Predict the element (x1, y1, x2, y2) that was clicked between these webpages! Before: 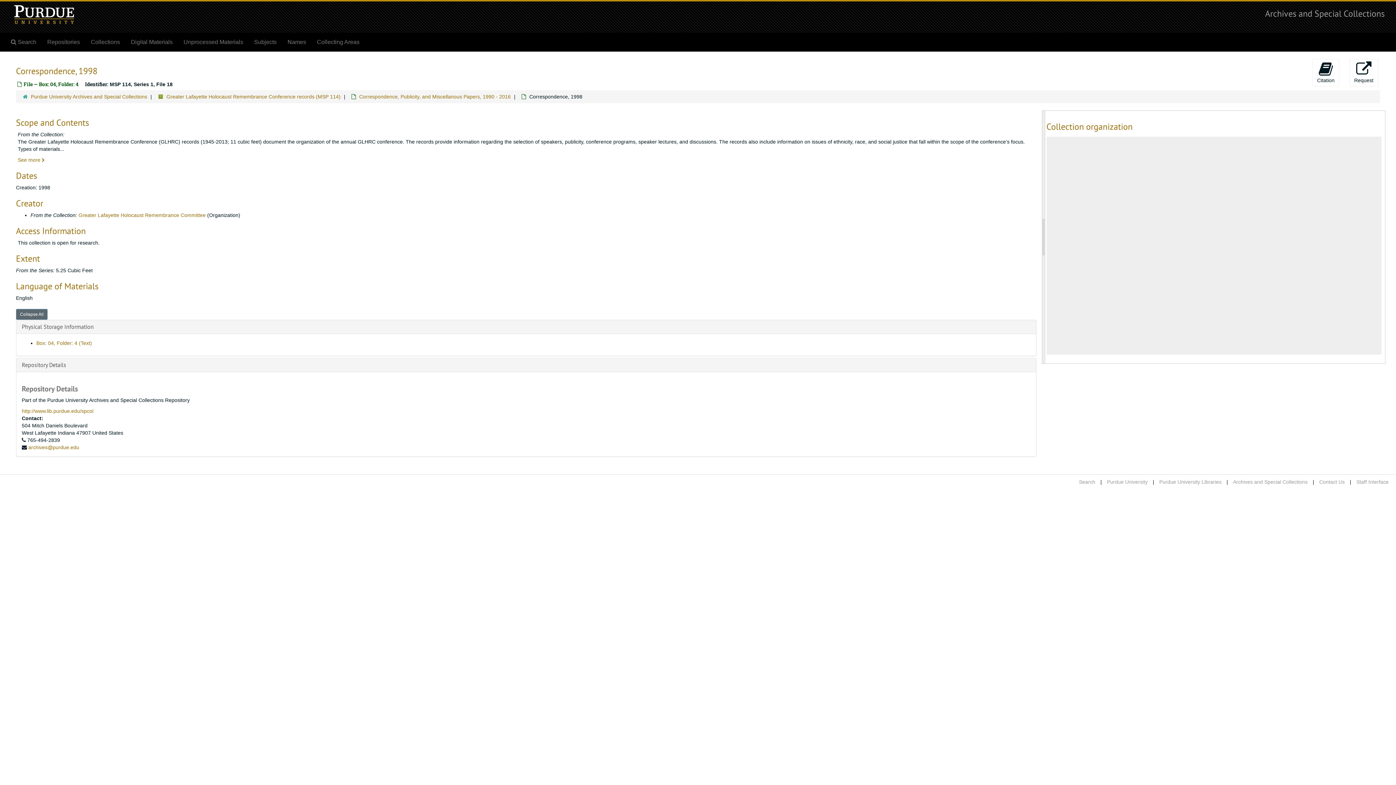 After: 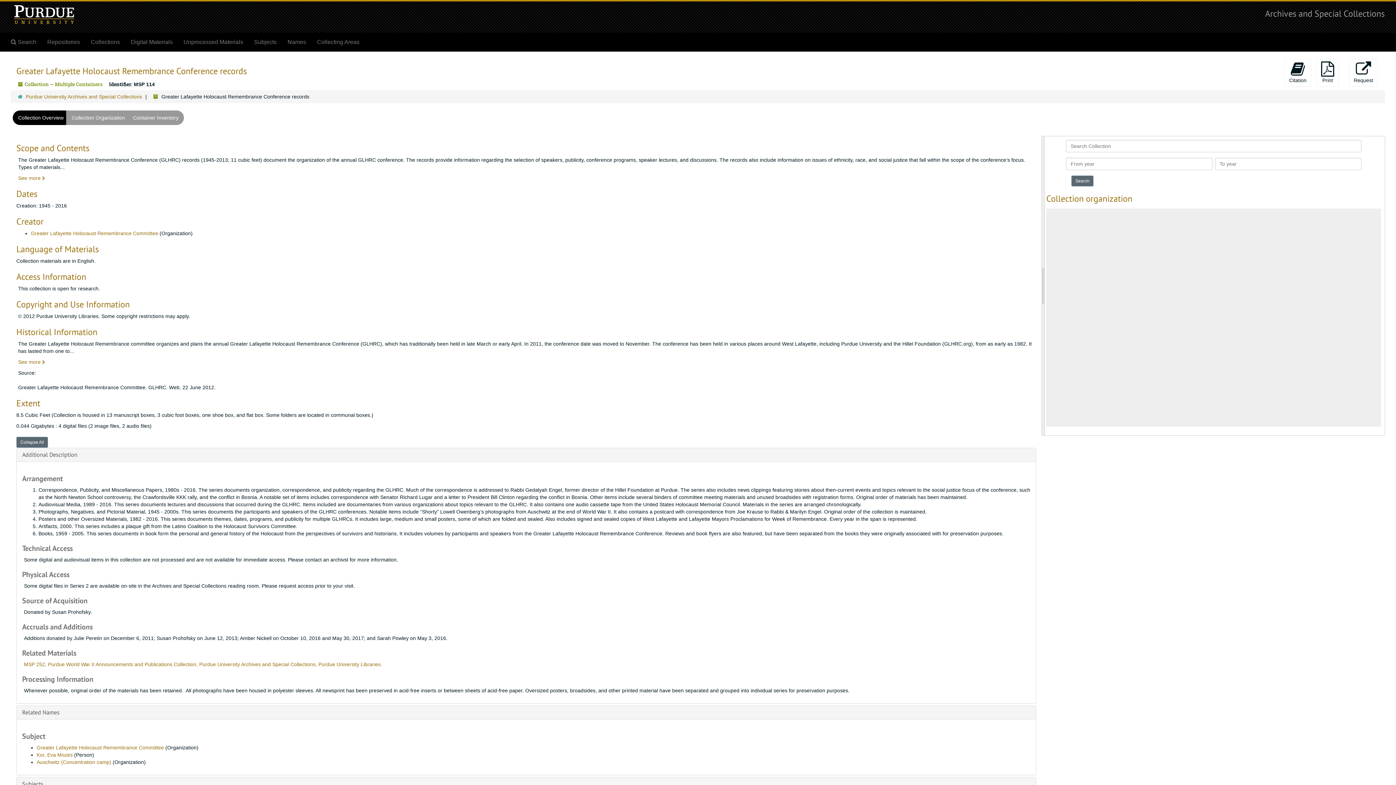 Action: label: Greater Lafayette Holocaust Remembrance Conference records (MSP 114) bbox: (166, 93, 340, 99)